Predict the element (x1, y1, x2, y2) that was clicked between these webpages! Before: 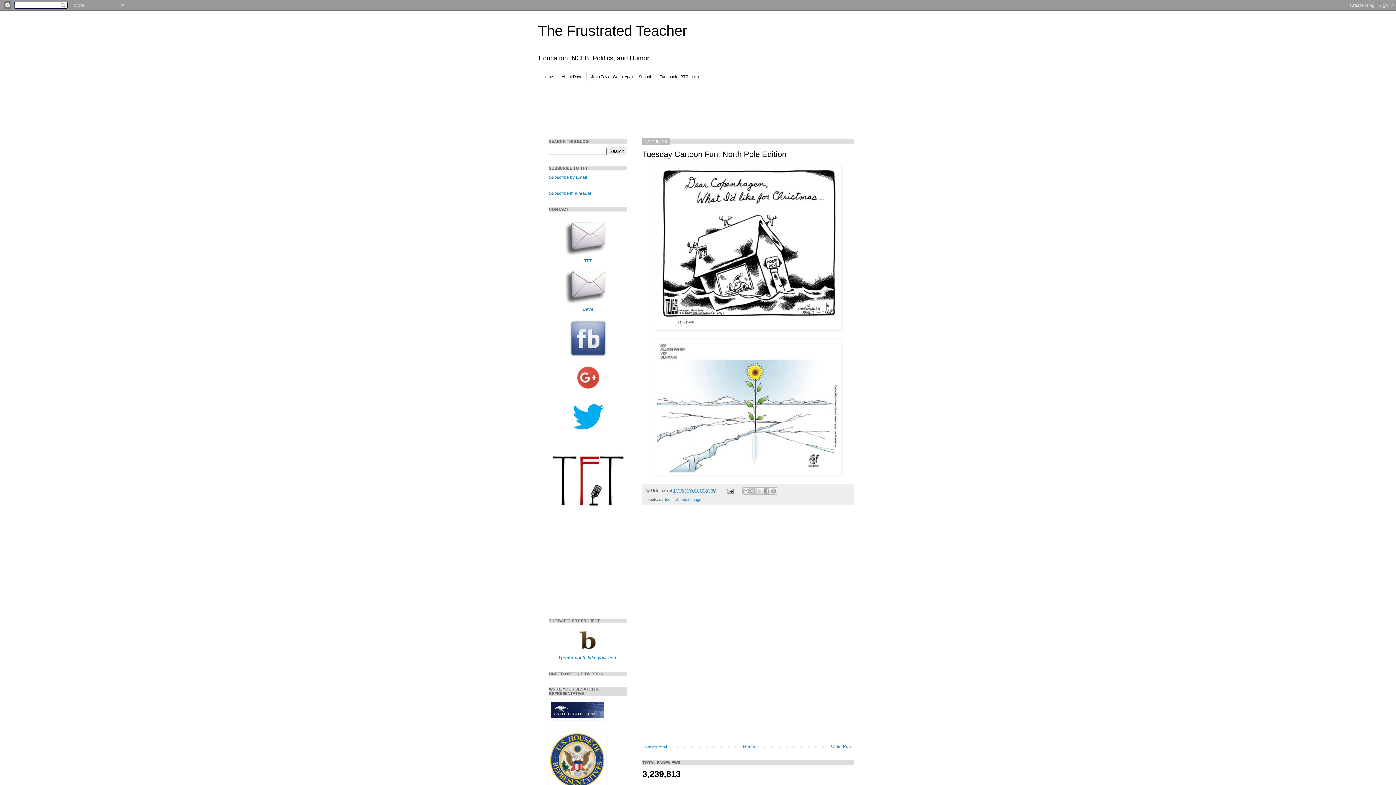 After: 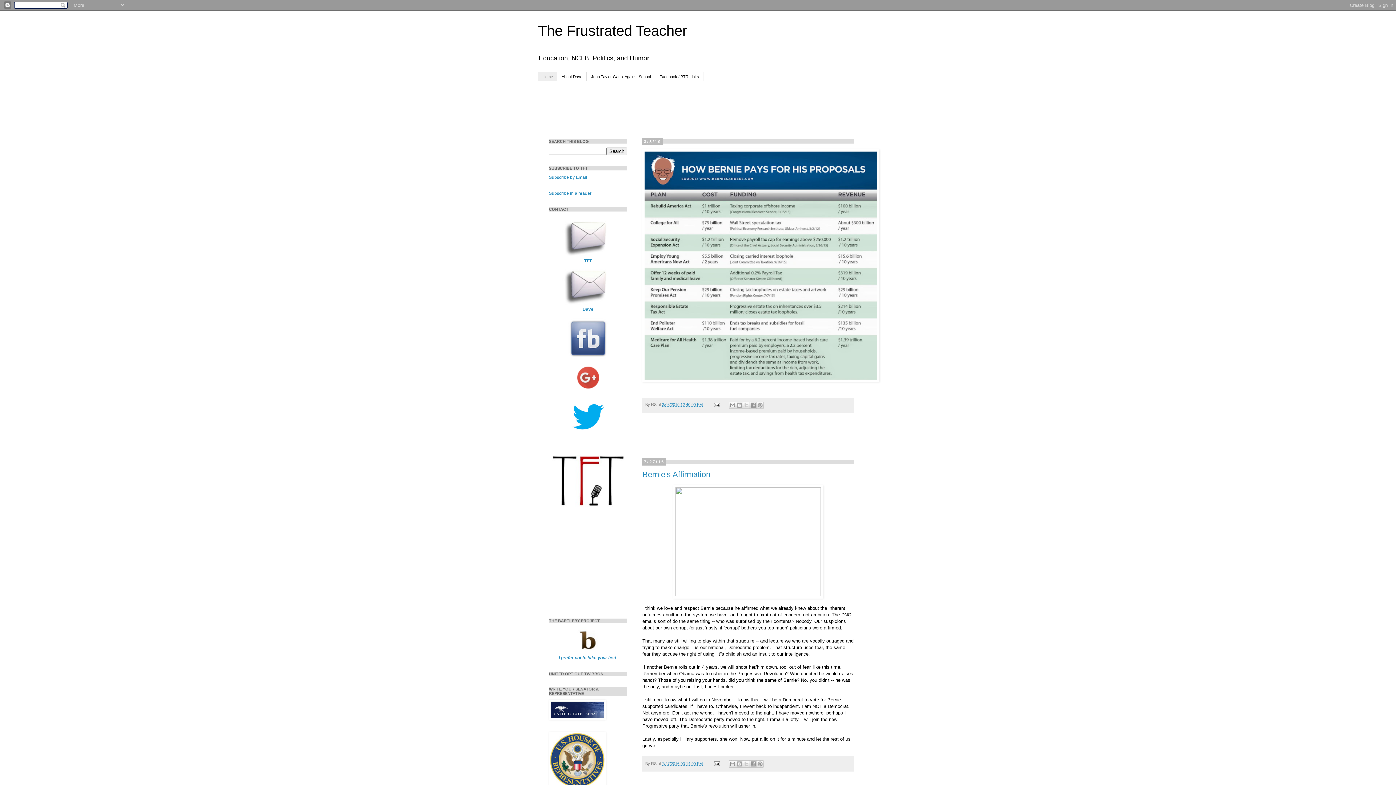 Action: label: Home bbox: (538, 72, 557, 81)